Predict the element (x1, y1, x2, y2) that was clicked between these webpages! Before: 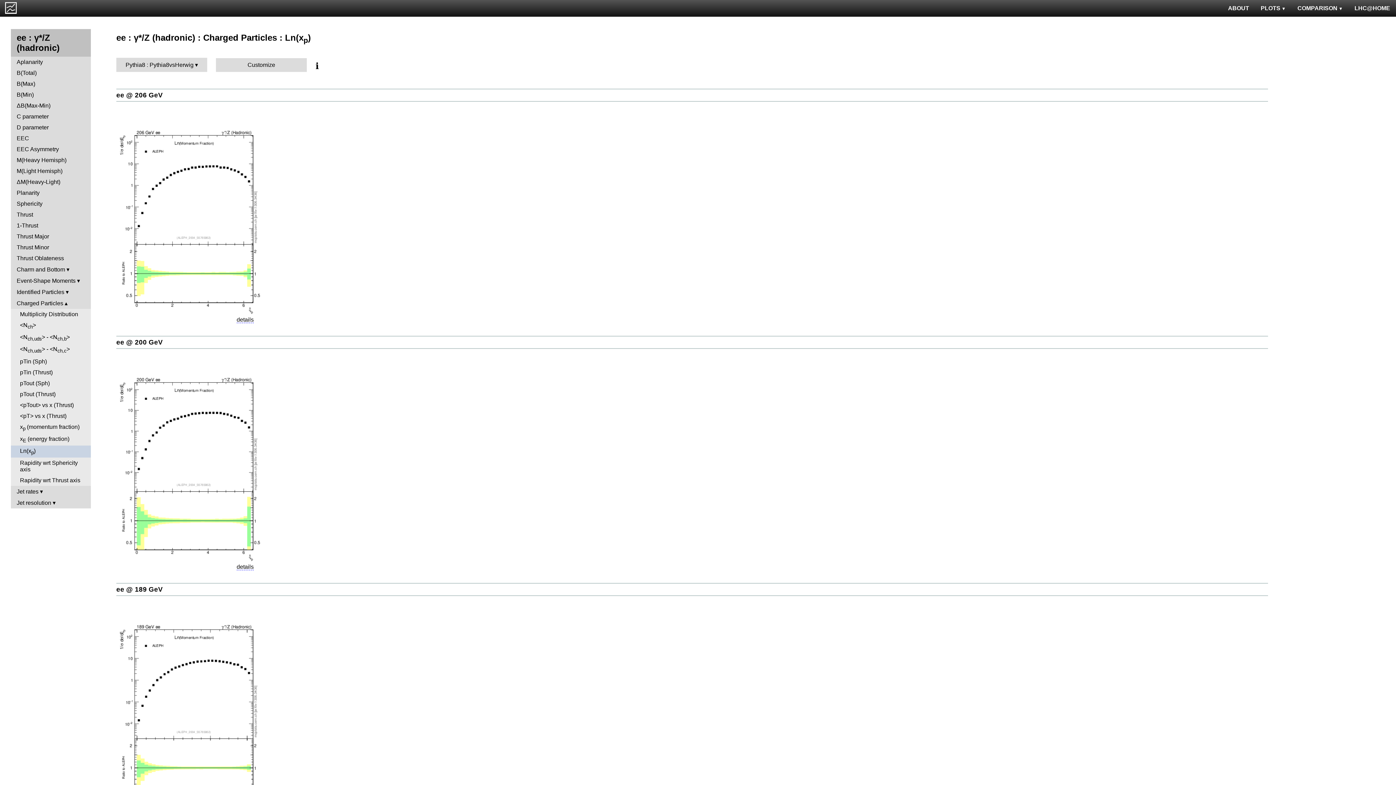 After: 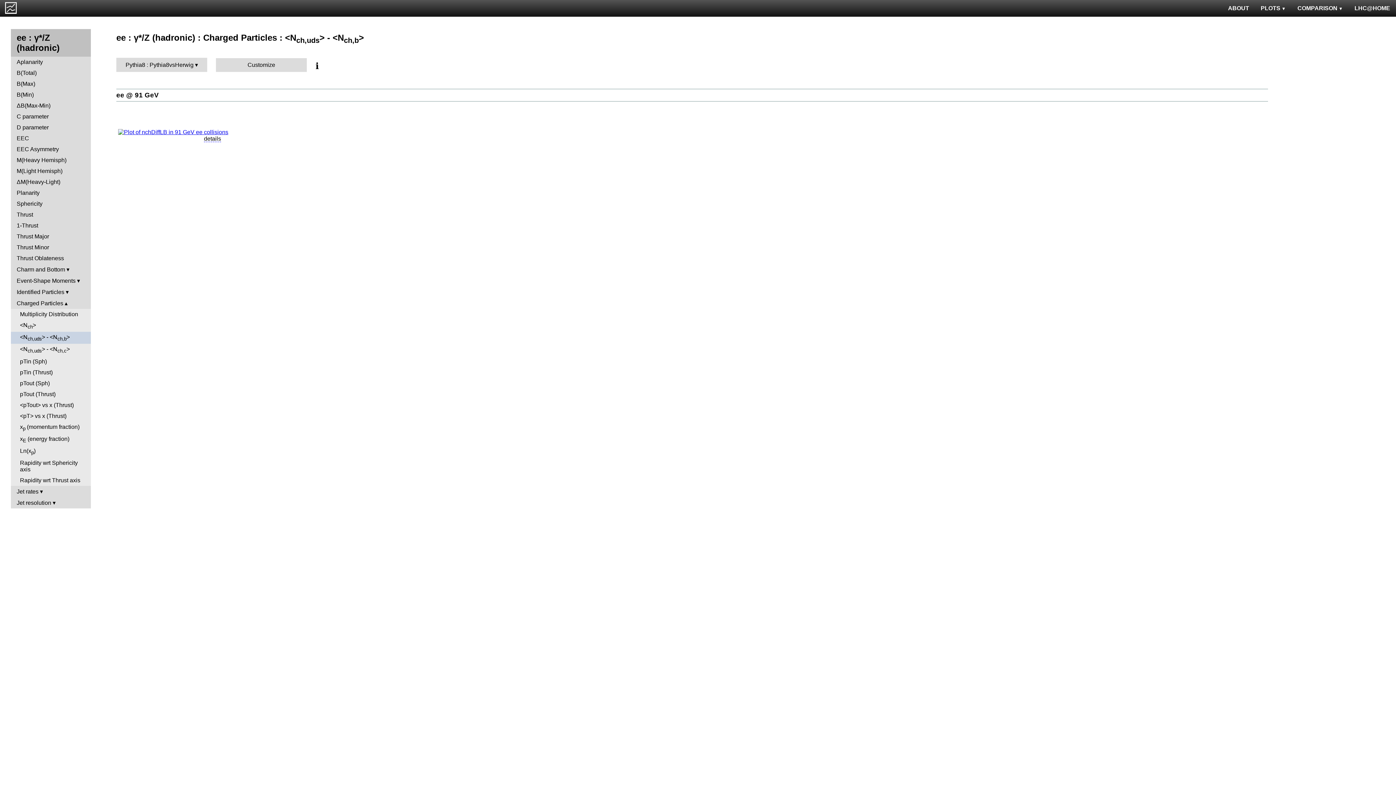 Action: bbox: (10, 332, 90, 344) label: <Nch,uds> - <Nch,b>